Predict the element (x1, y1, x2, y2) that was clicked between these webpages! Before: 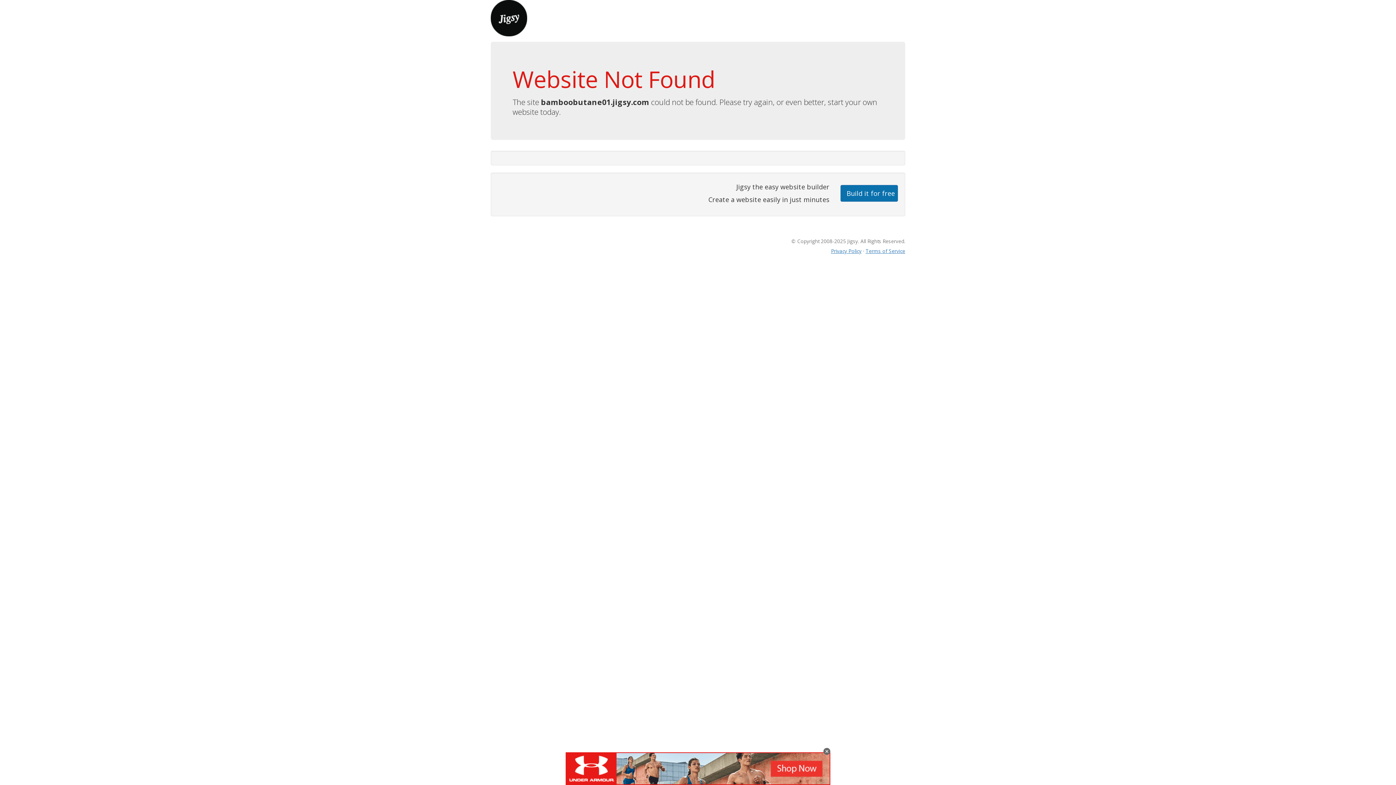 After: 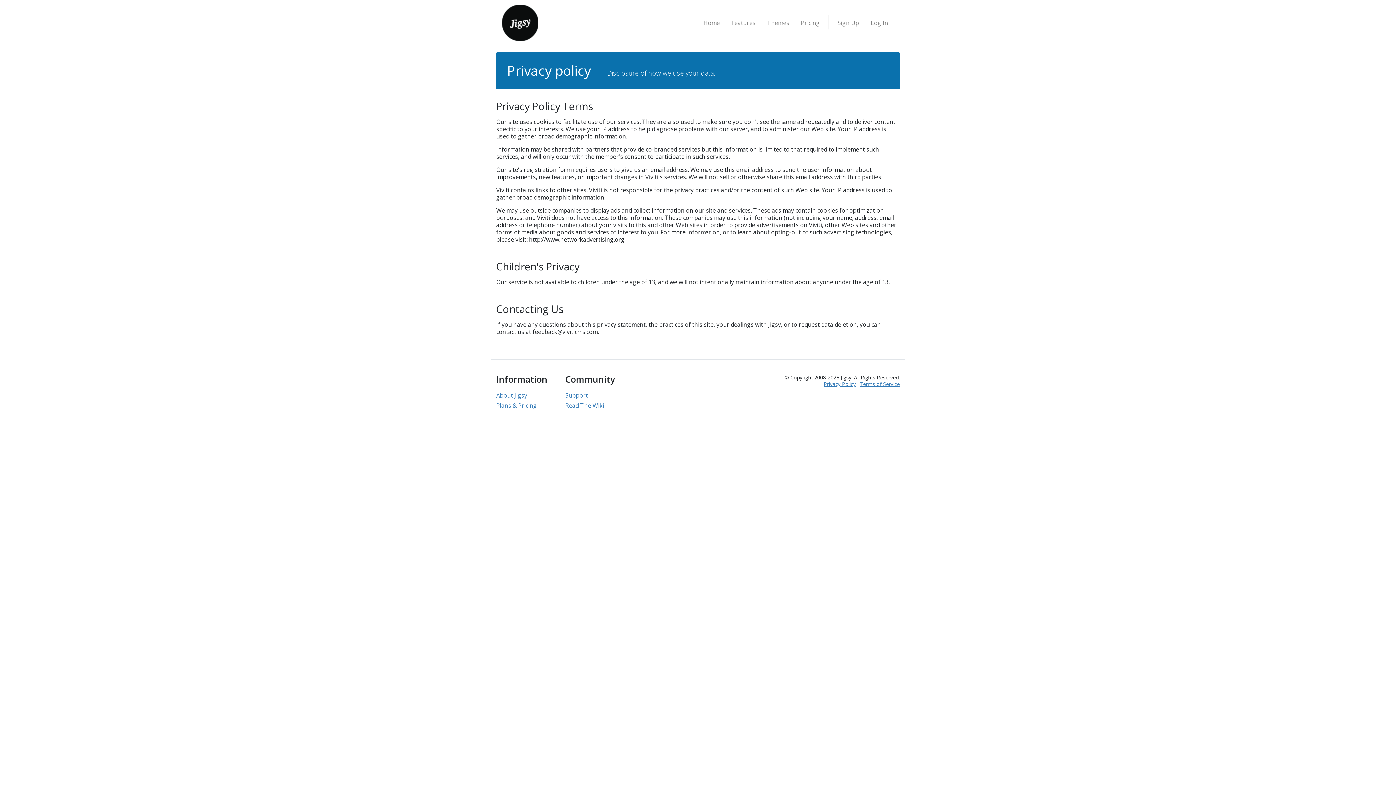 Action: bbox: (831, 247, 861, 254) label: Privacy Policy